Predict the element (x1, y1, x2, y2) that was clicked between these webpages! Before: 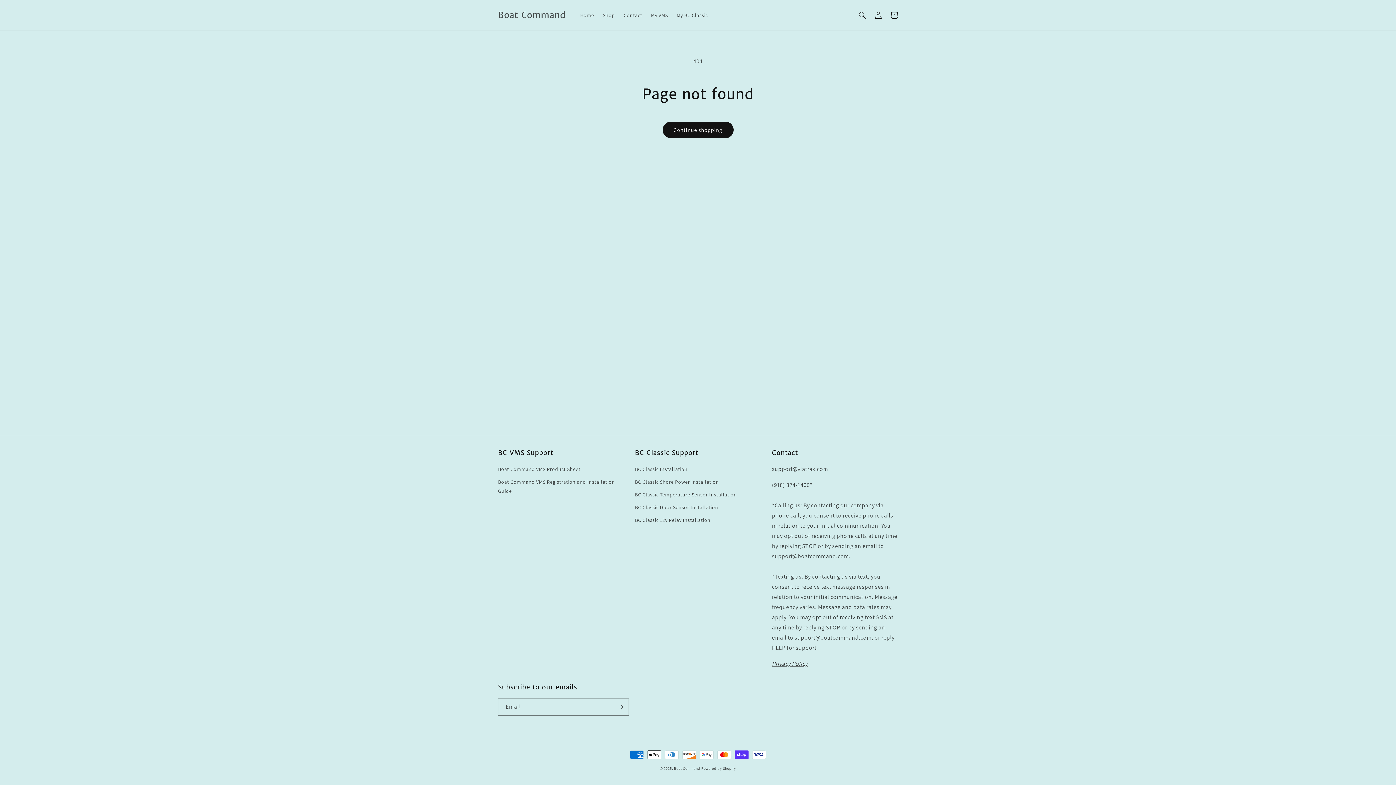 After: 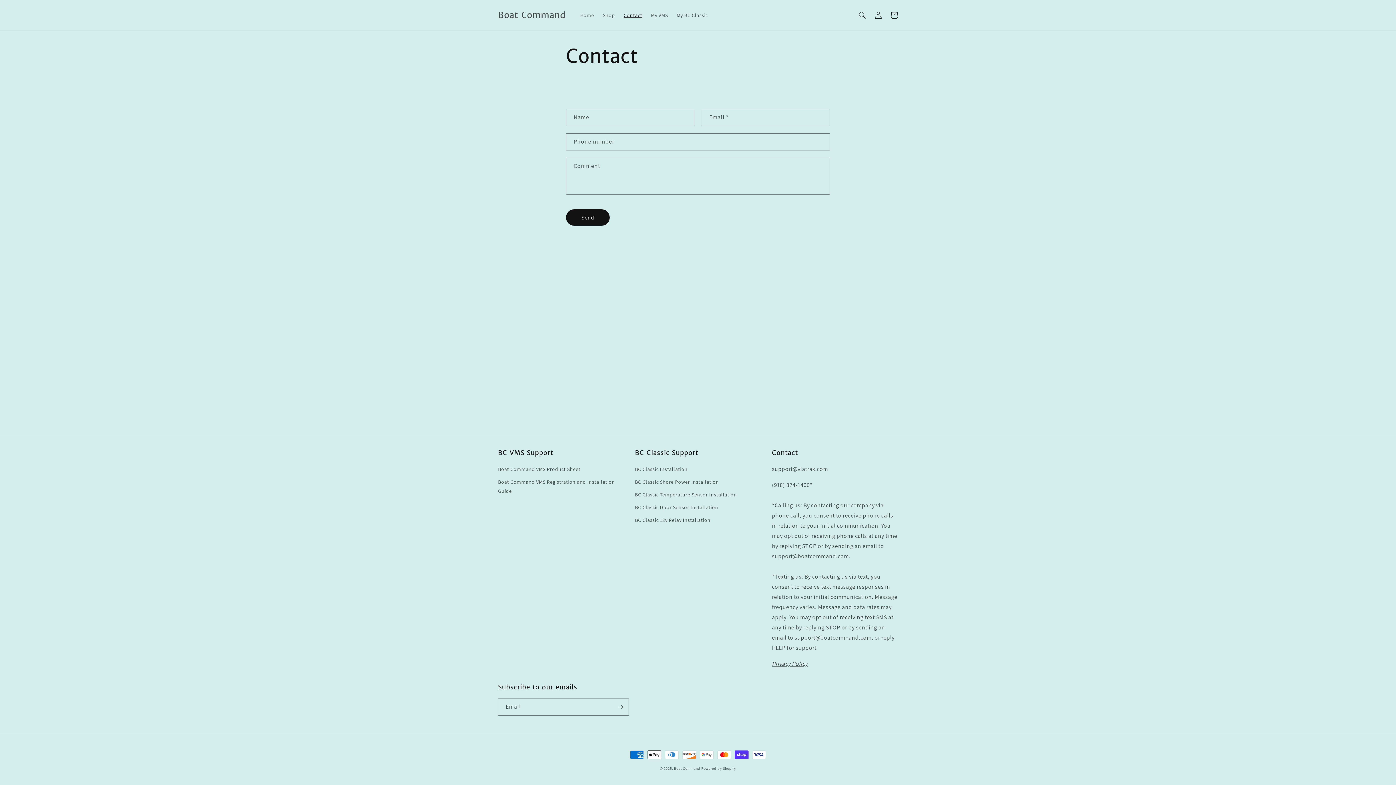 Action: label: Contact bbox: (619, 7, 646, 22)